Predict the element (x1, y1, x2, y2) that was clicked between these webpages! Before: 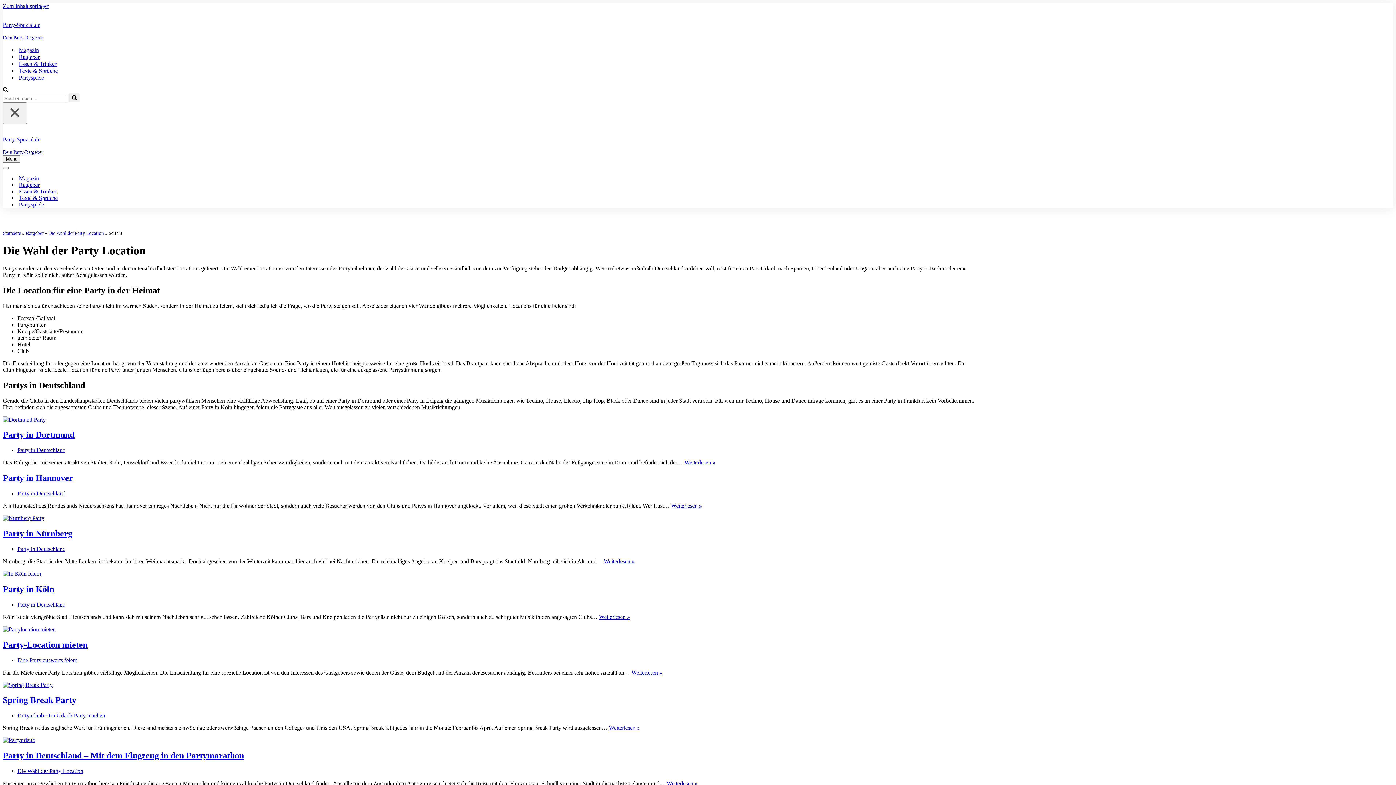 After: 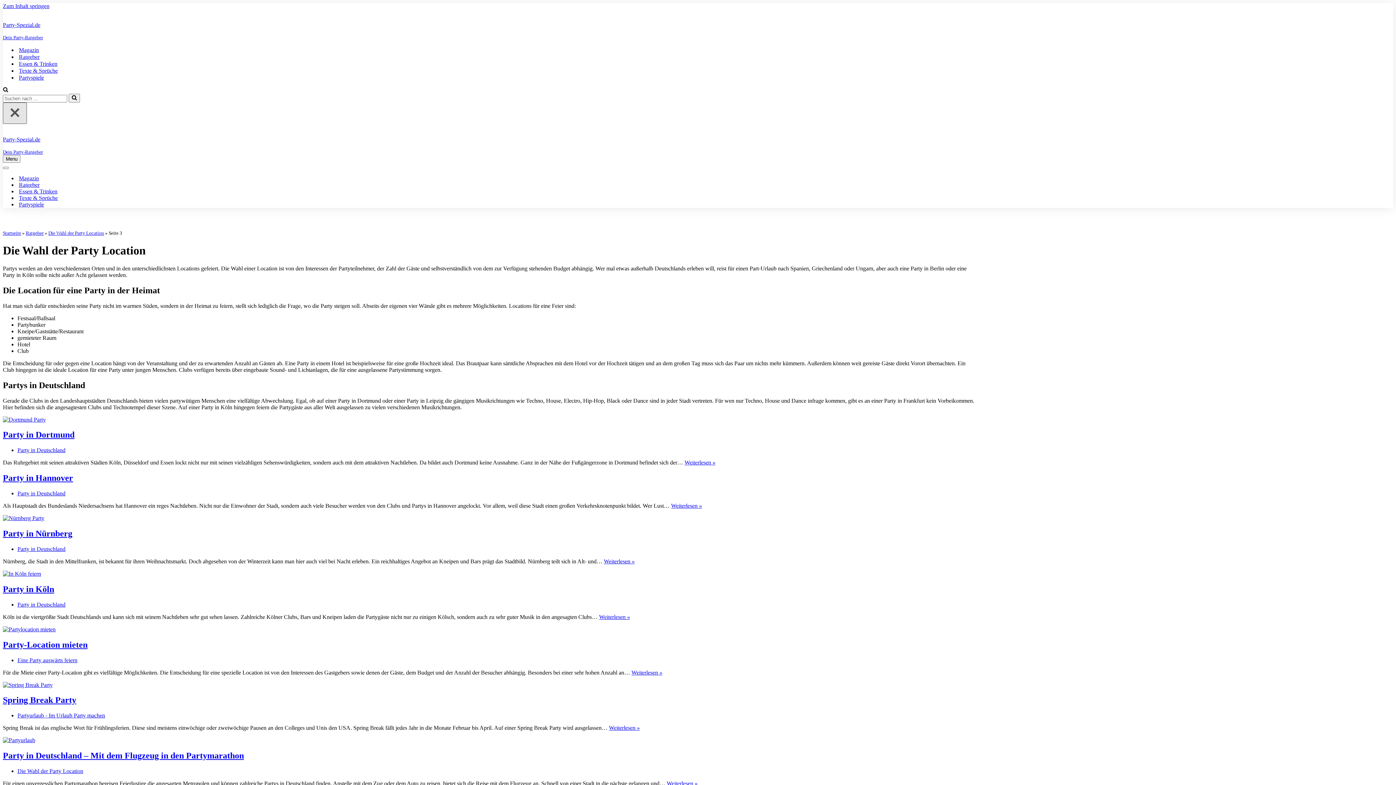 Action: label: Schließen bbox: (2, 102, 26, 124)